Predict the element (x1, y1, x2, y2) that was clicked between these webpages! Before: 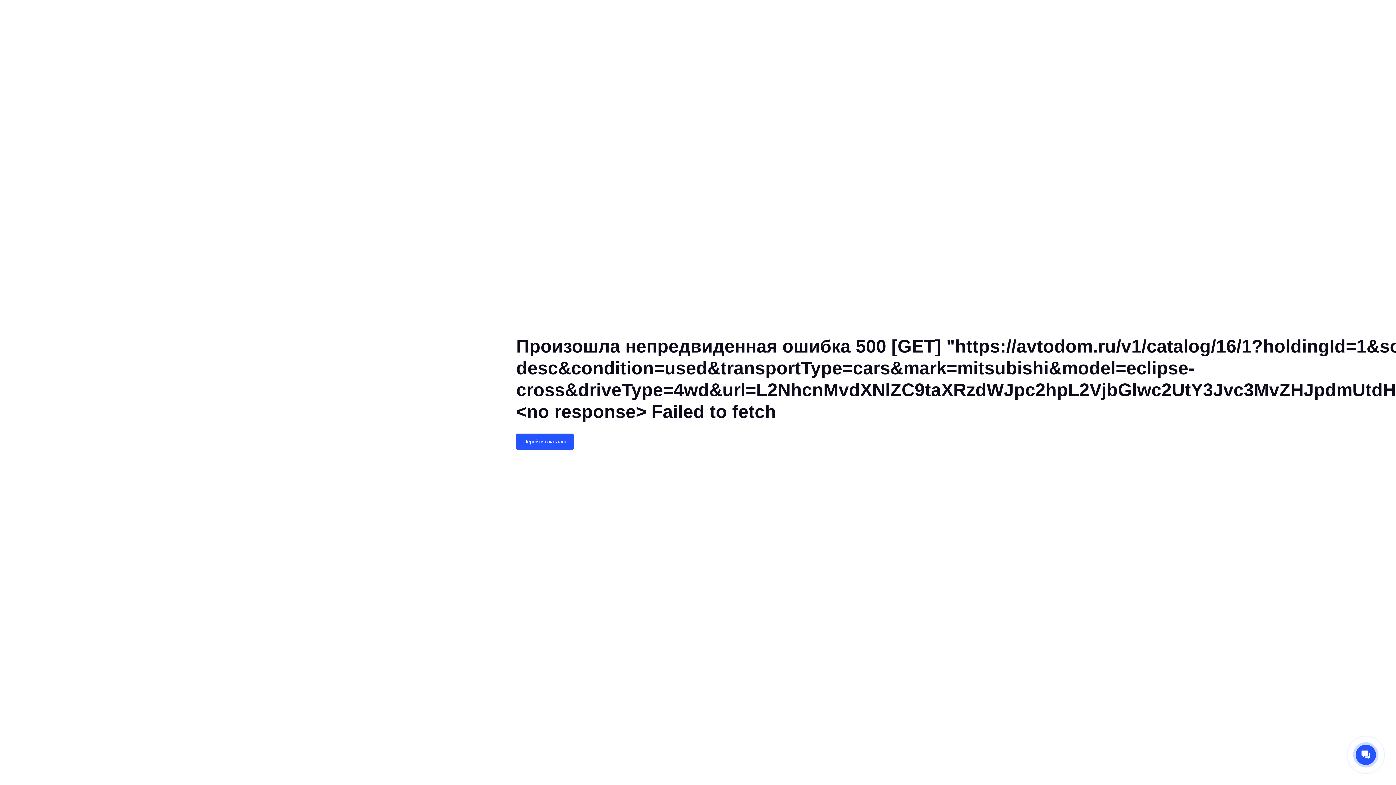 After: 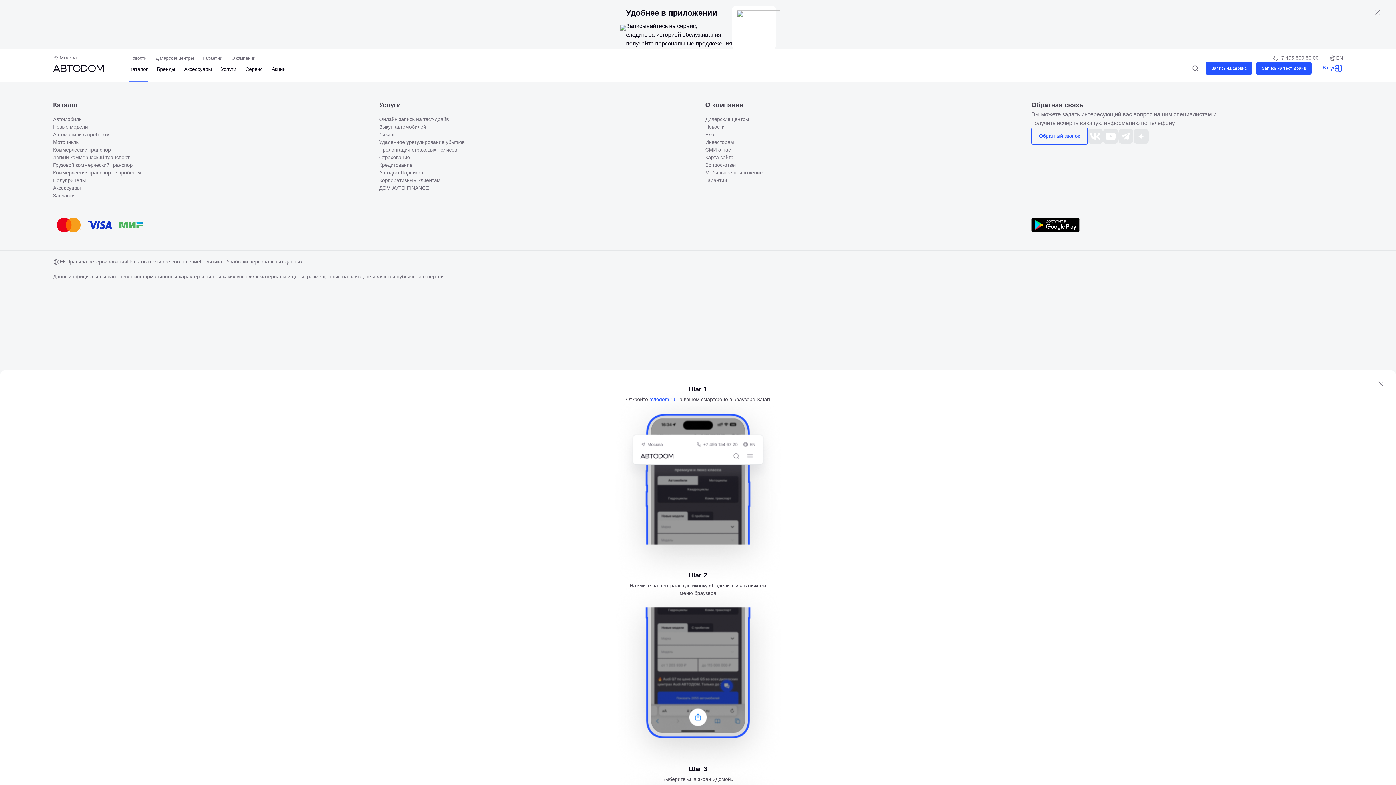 Action: bbox: (516, 433, 573, 450) label: Перейти в каталог